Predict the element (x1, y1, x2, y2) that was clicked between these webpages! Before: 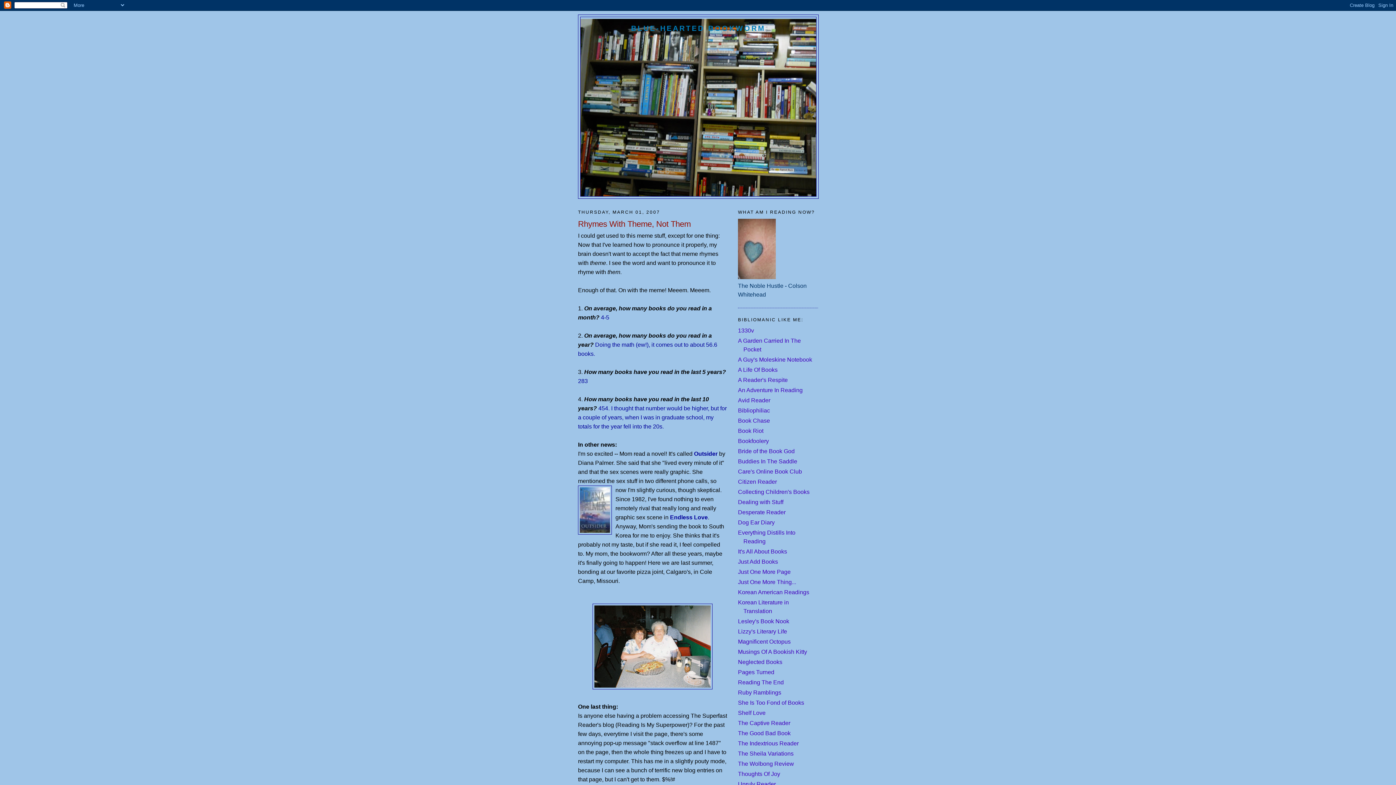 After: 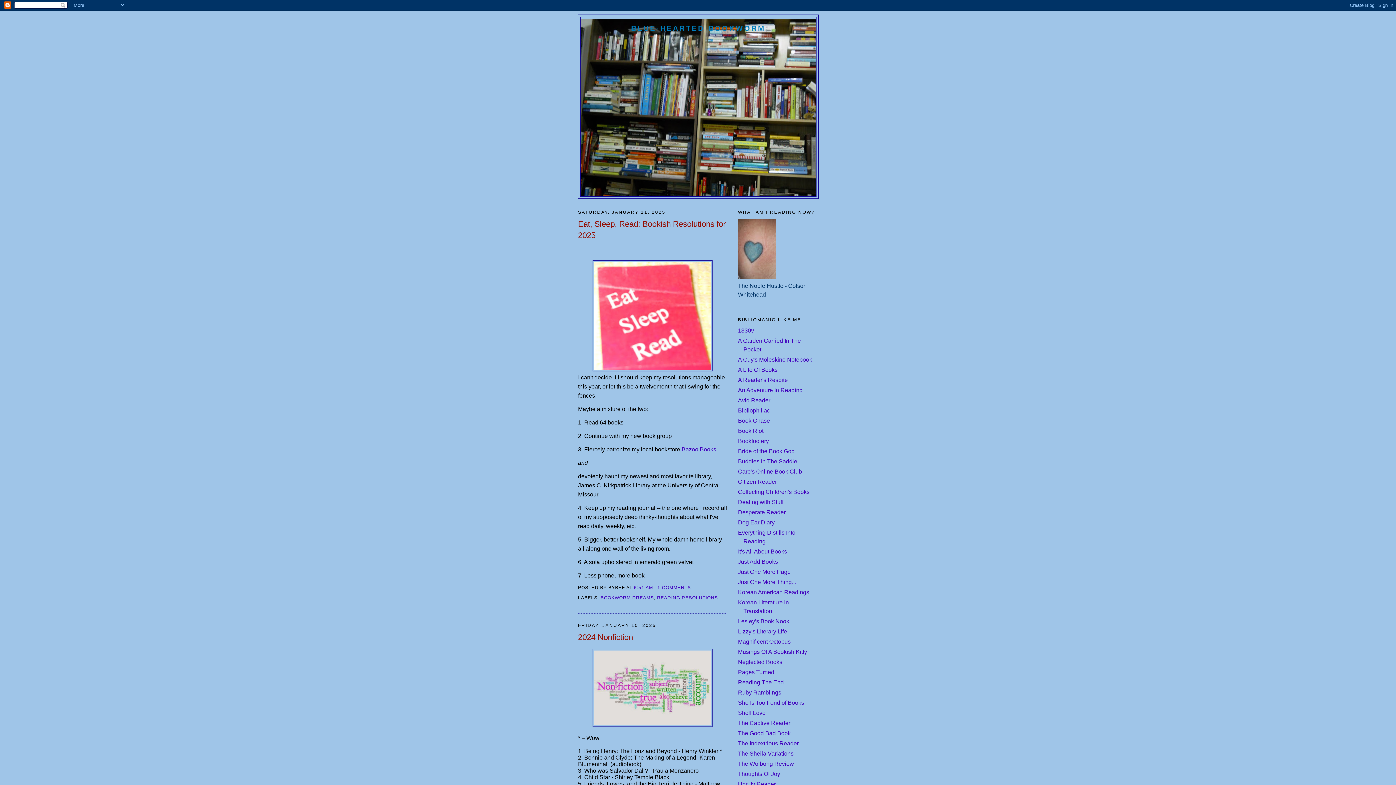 Action: label: BLUE-HEARTED BOOKWORM bbox: (631, 24, 765, 32)